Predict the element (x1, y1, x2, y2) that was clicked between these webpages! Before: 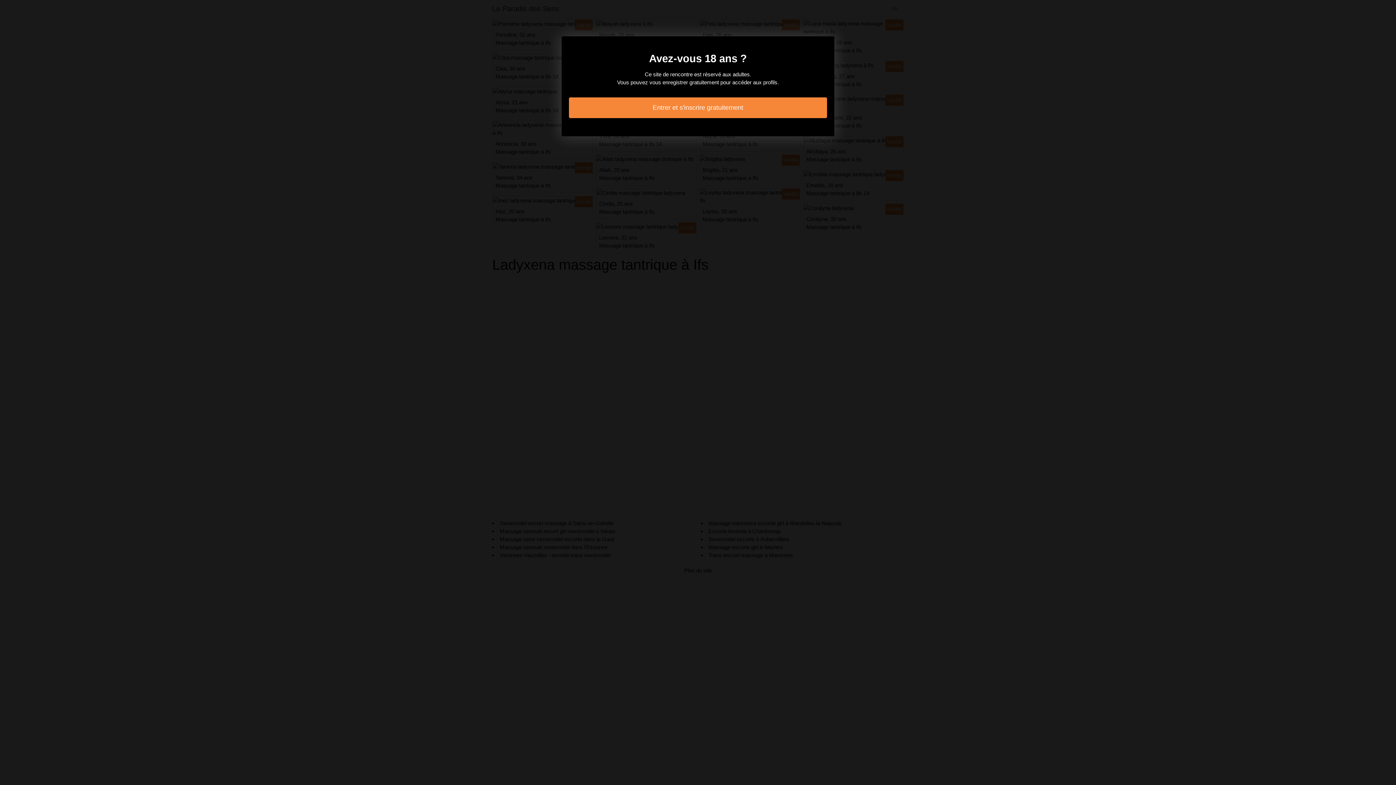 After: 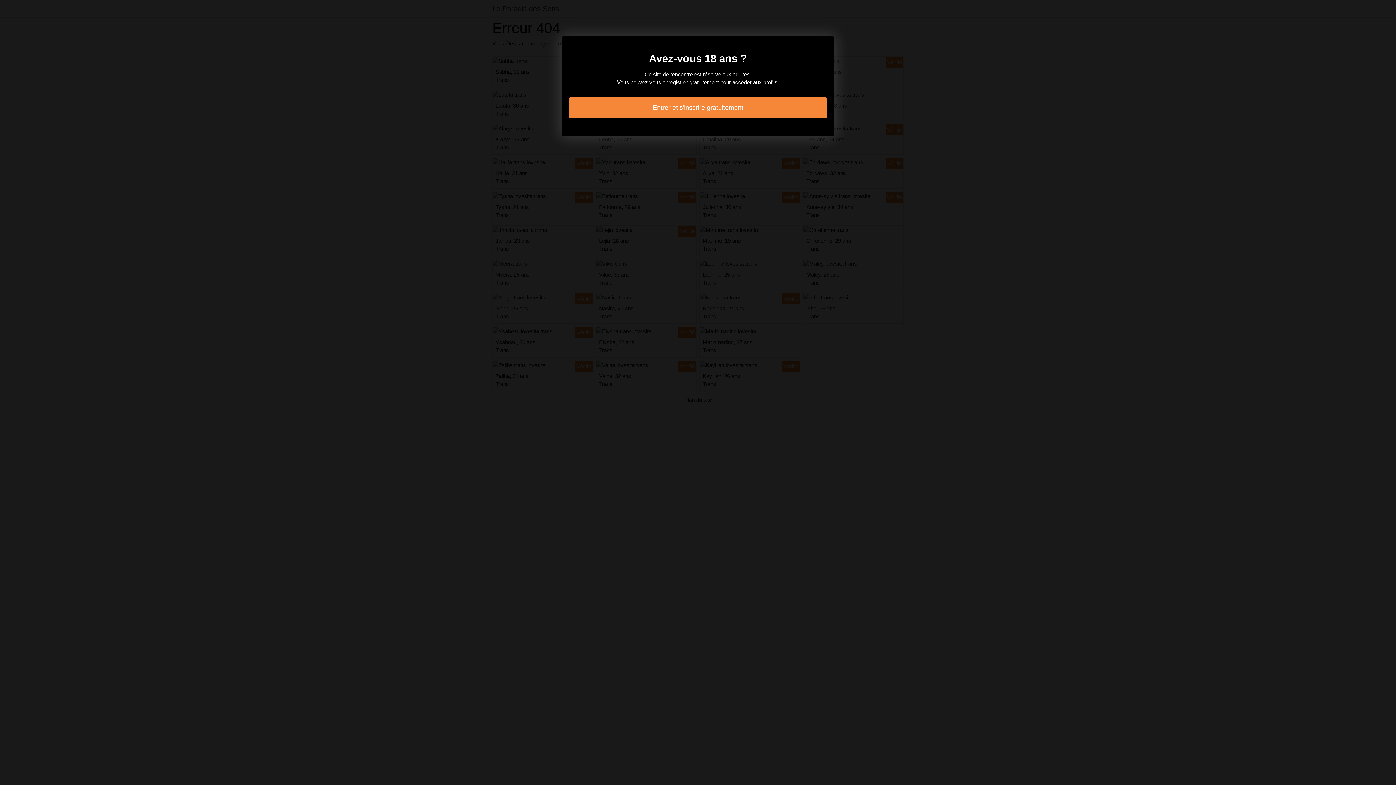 Action: bbox: (569, 97, 827, 118) label: Entrer et s'inscrire gratuitement